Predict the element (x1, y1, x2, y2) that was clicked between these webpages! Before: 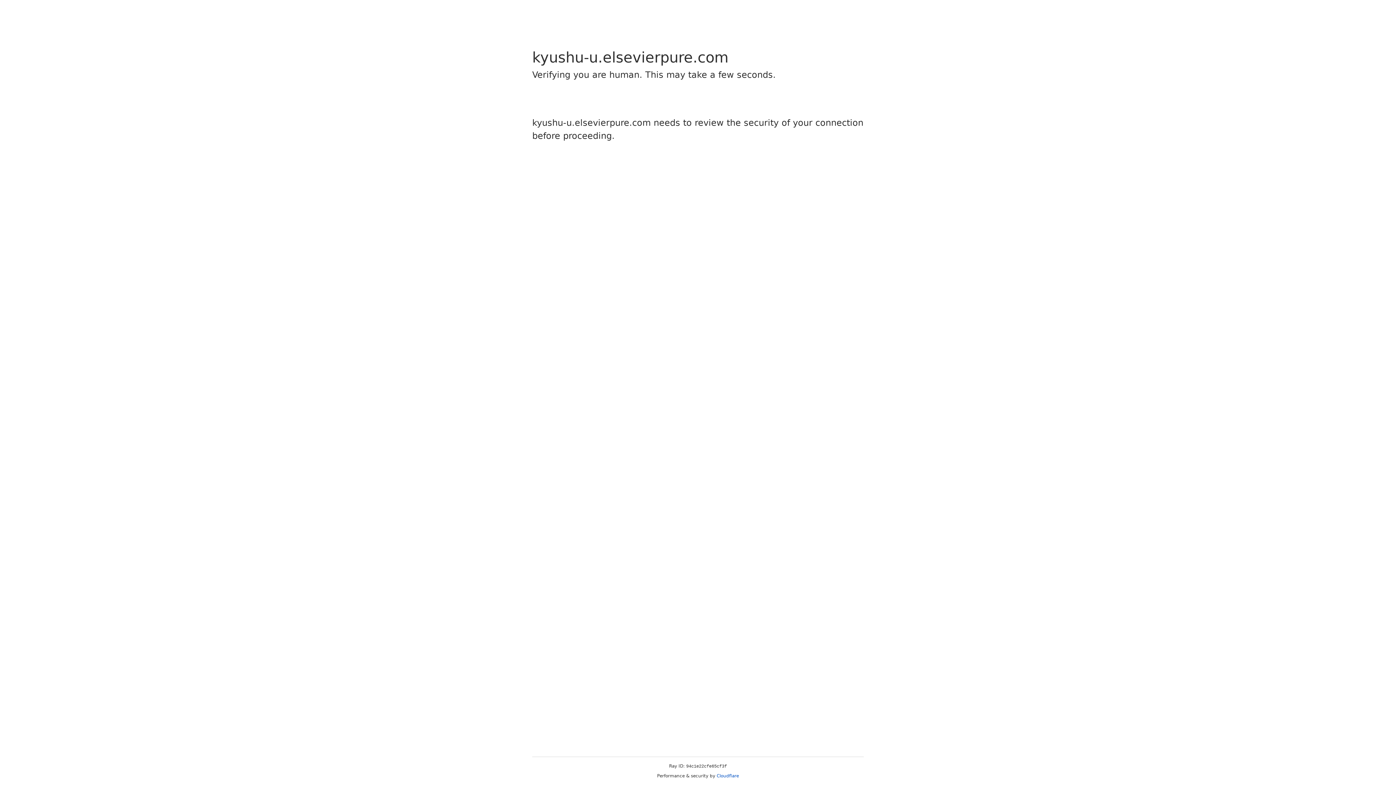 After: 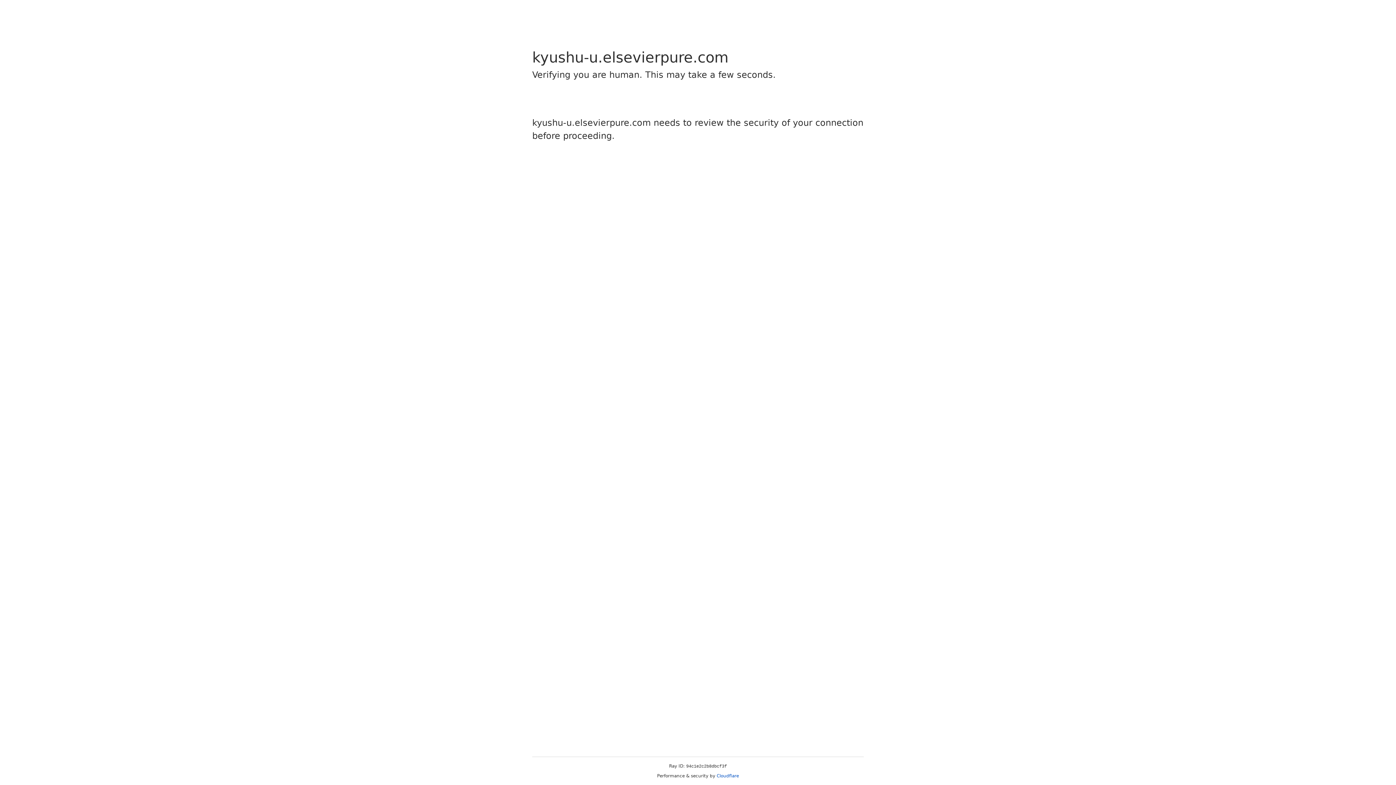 Action: label: Cloudflare bbox: (716, 773, 739, 778)